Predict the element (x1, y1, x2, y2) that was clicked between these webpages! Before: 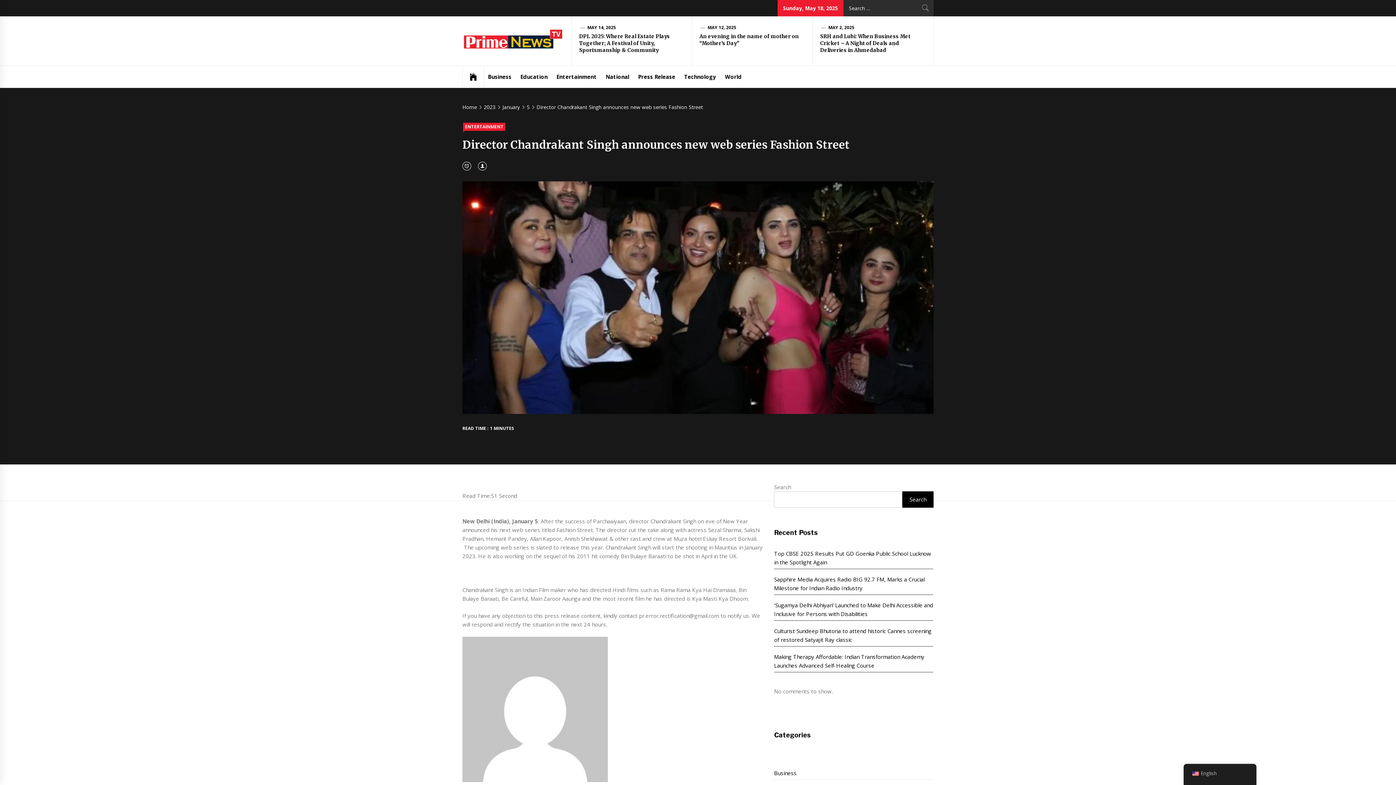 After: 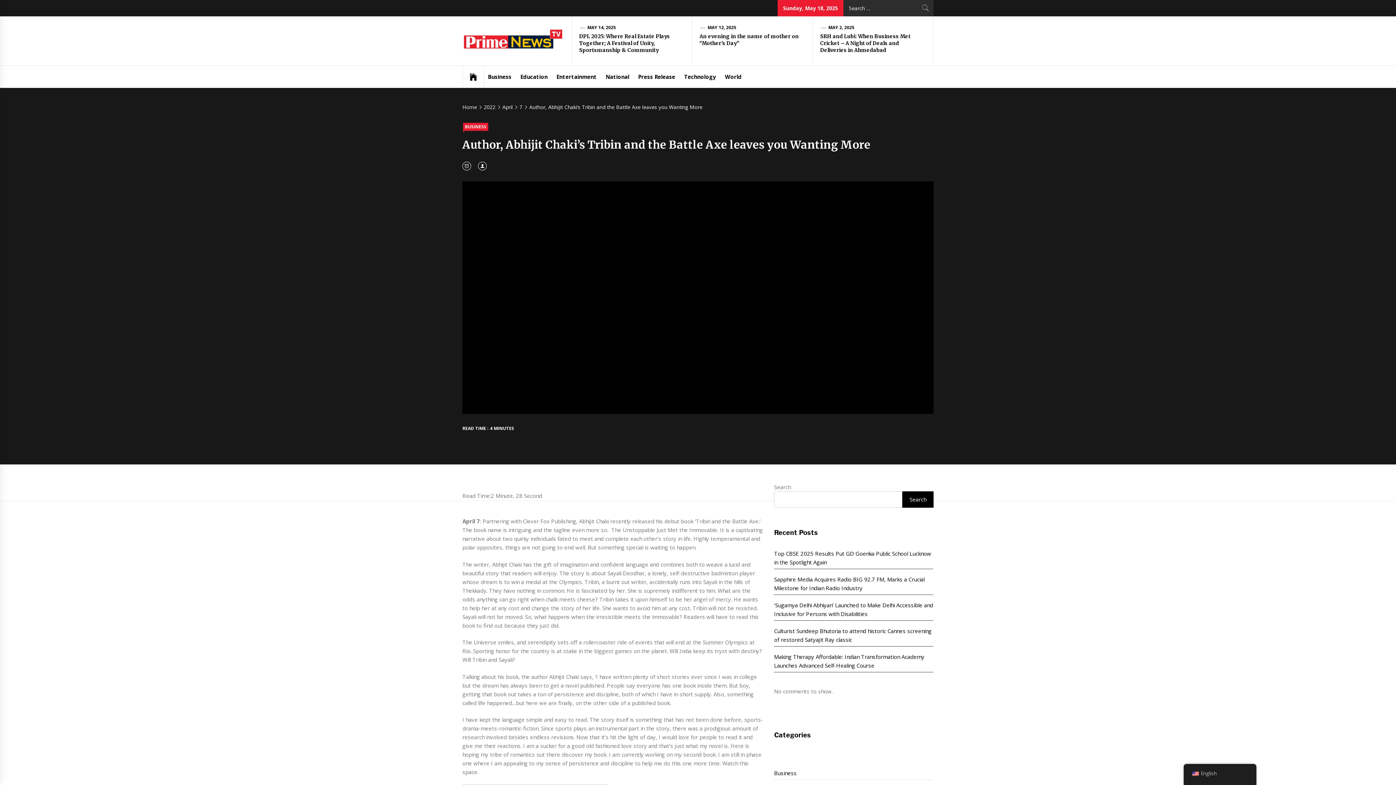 Action: bbox: (478, 162, 488, 168)